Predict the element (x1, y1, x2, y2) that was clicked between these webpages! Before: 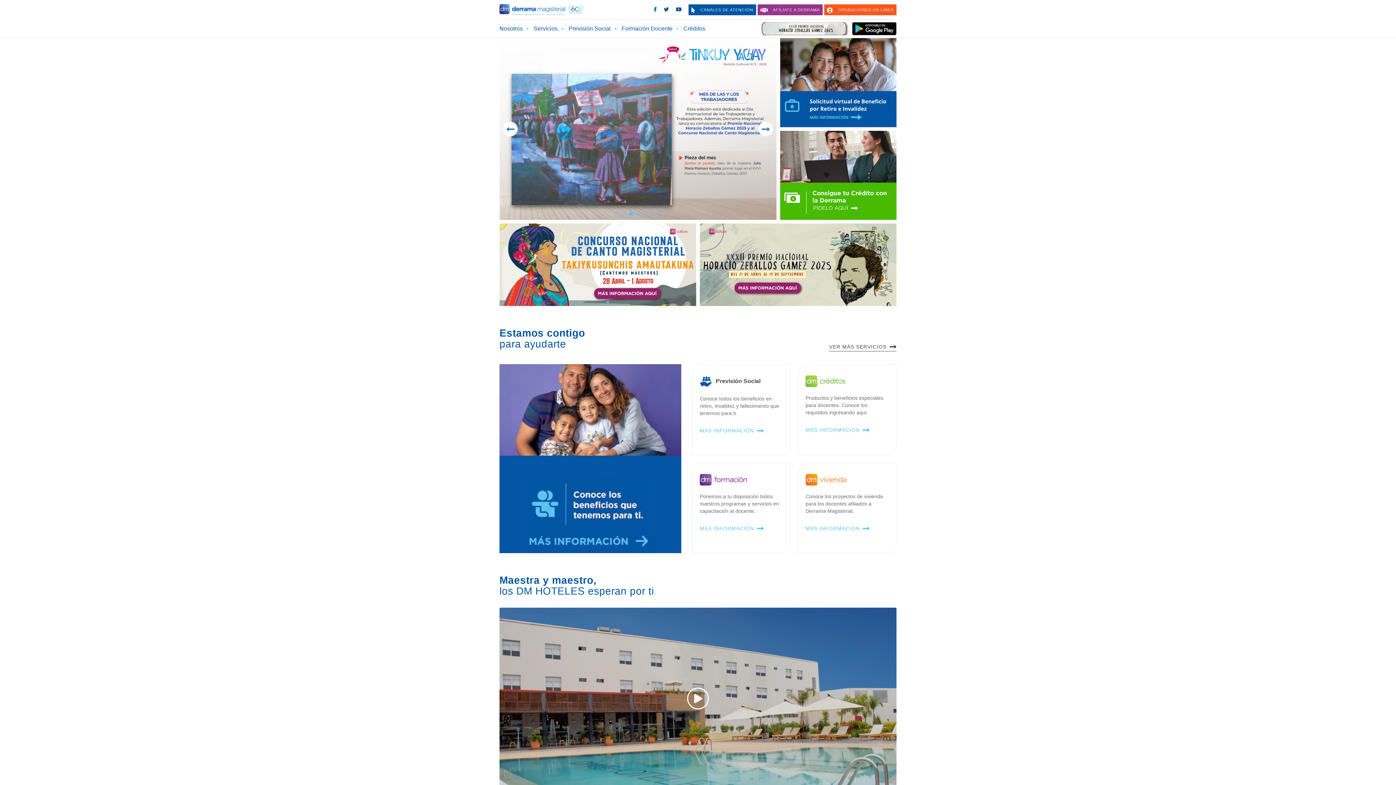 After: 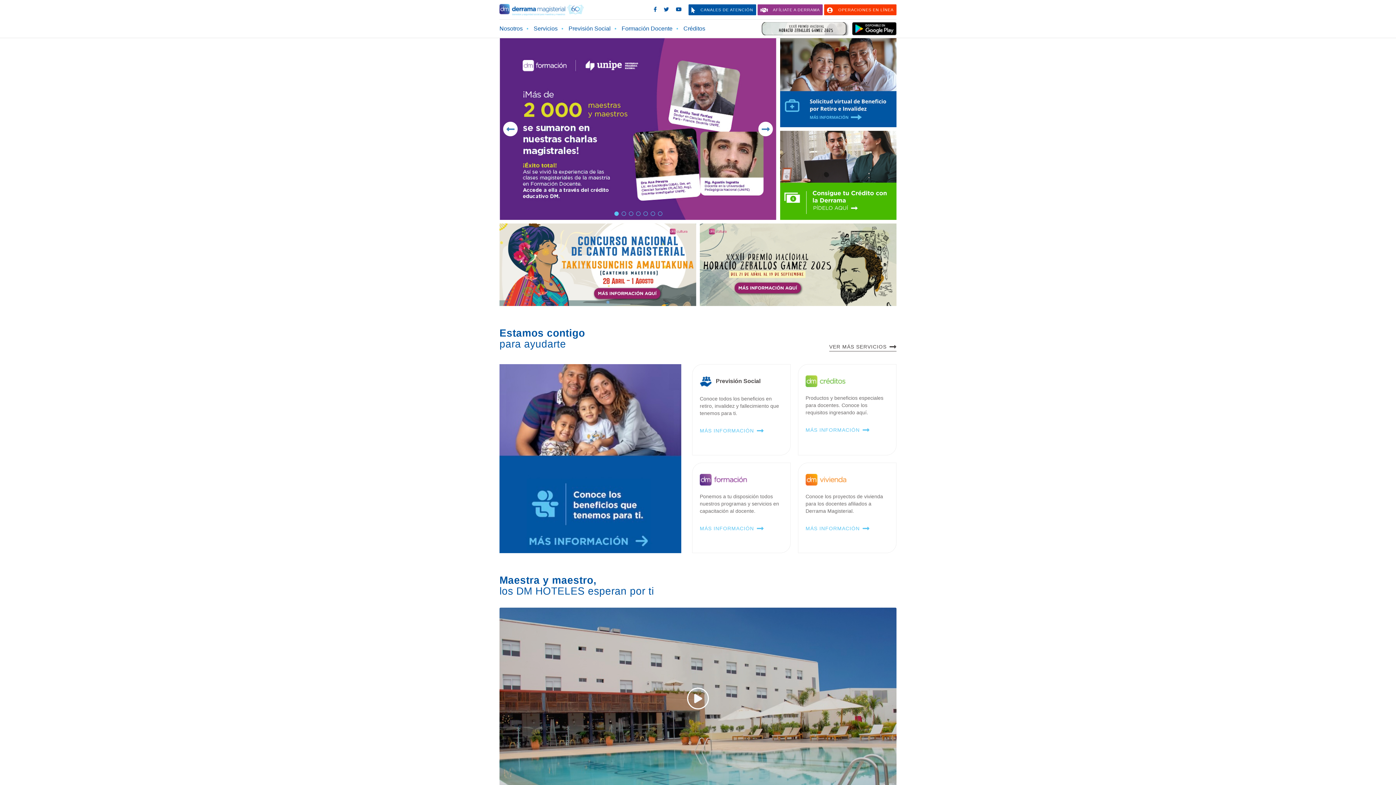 Action: label:  OPERACIONES EN LÍNEA bbox: (824, 4, 896, 15)